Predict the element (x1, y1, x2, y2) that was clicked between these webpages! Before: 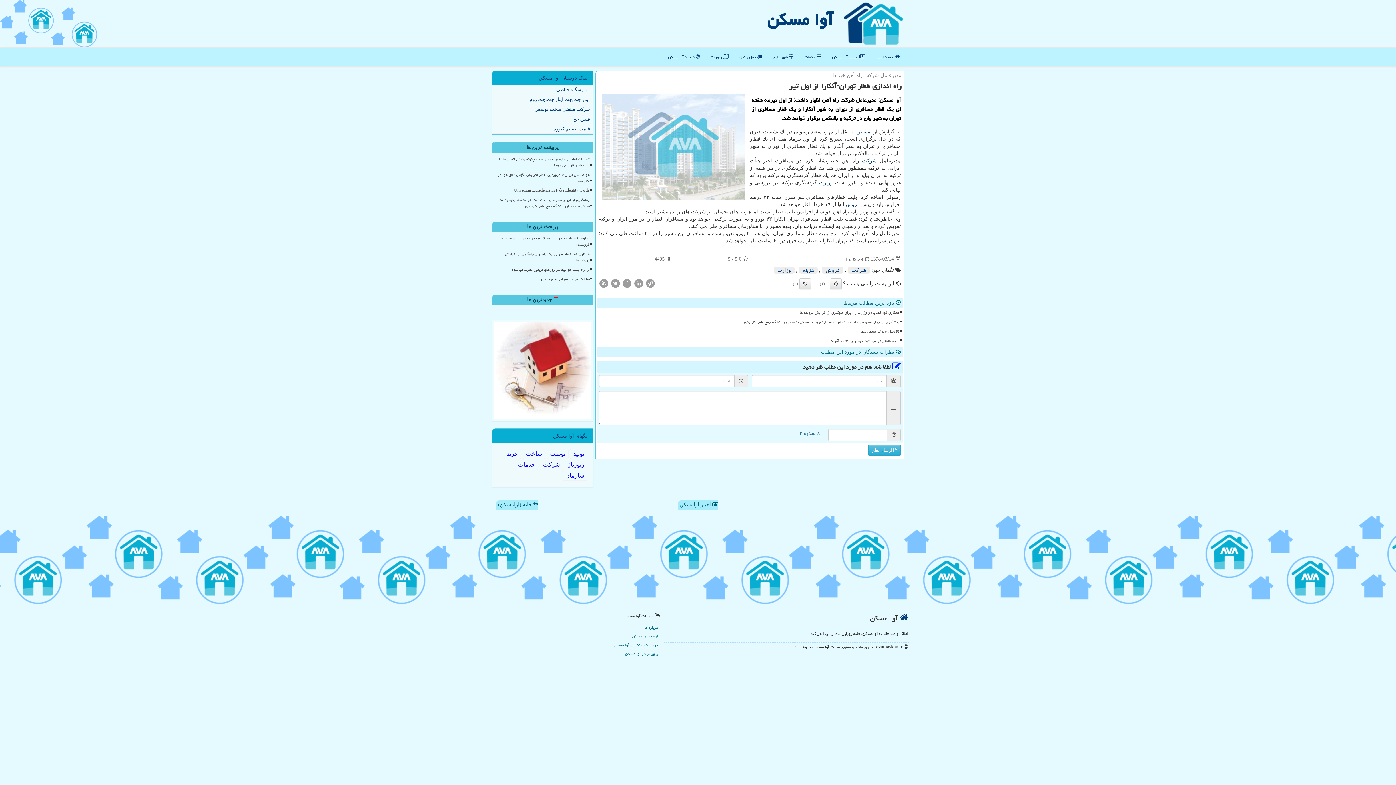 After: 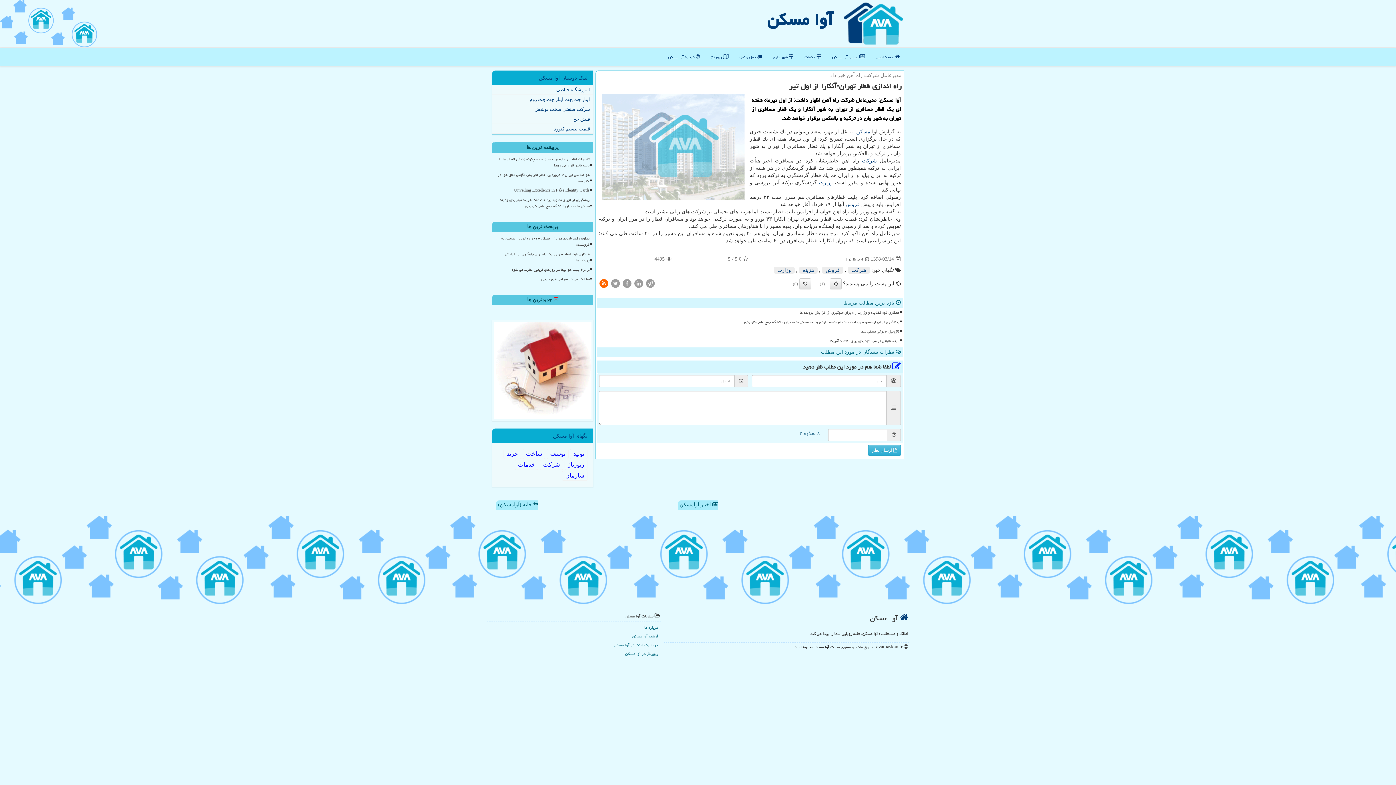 Action: bbox: (598, 280, 609, 285)